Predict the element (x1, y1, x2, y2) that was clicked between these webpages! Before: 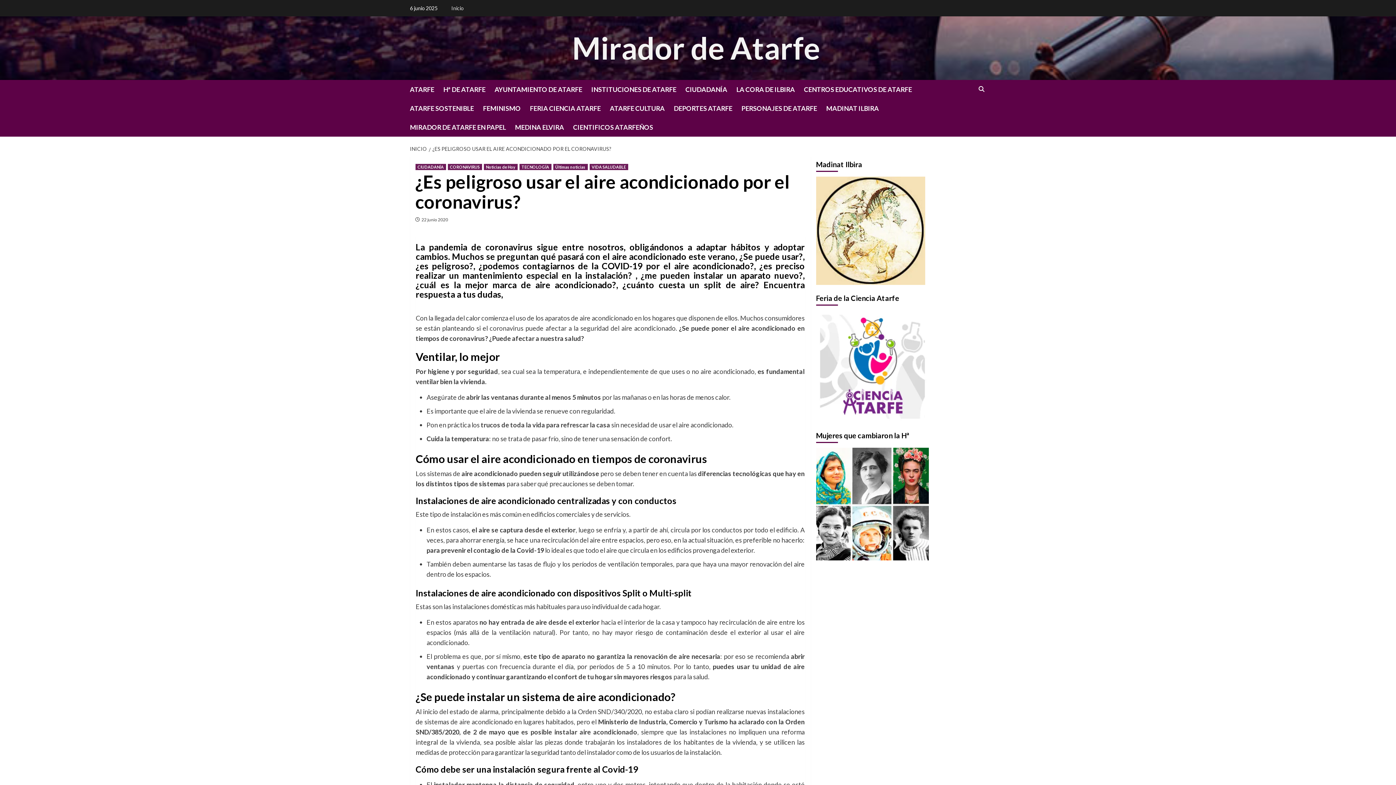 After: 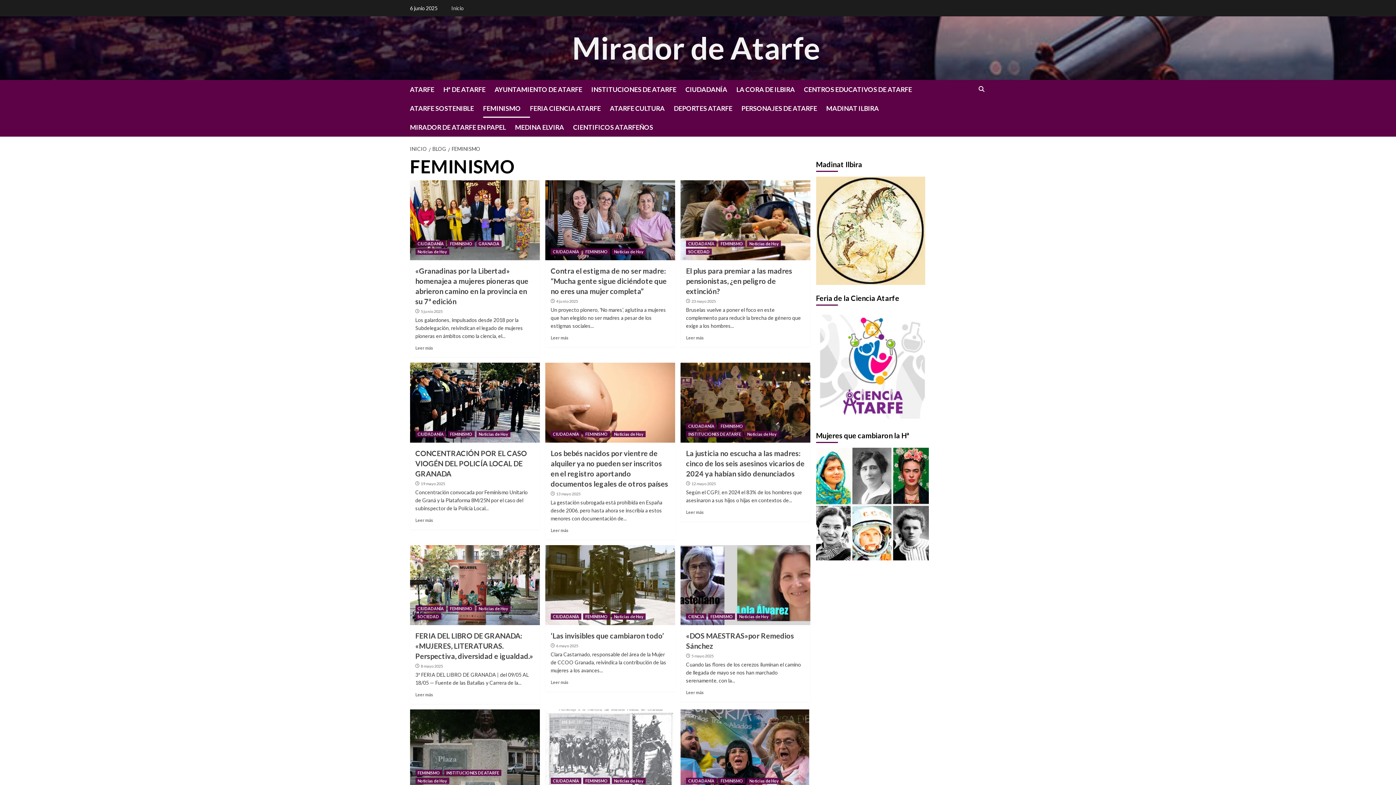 Action: bbox: (483, 98, 530, 117) label: FEMINISMO